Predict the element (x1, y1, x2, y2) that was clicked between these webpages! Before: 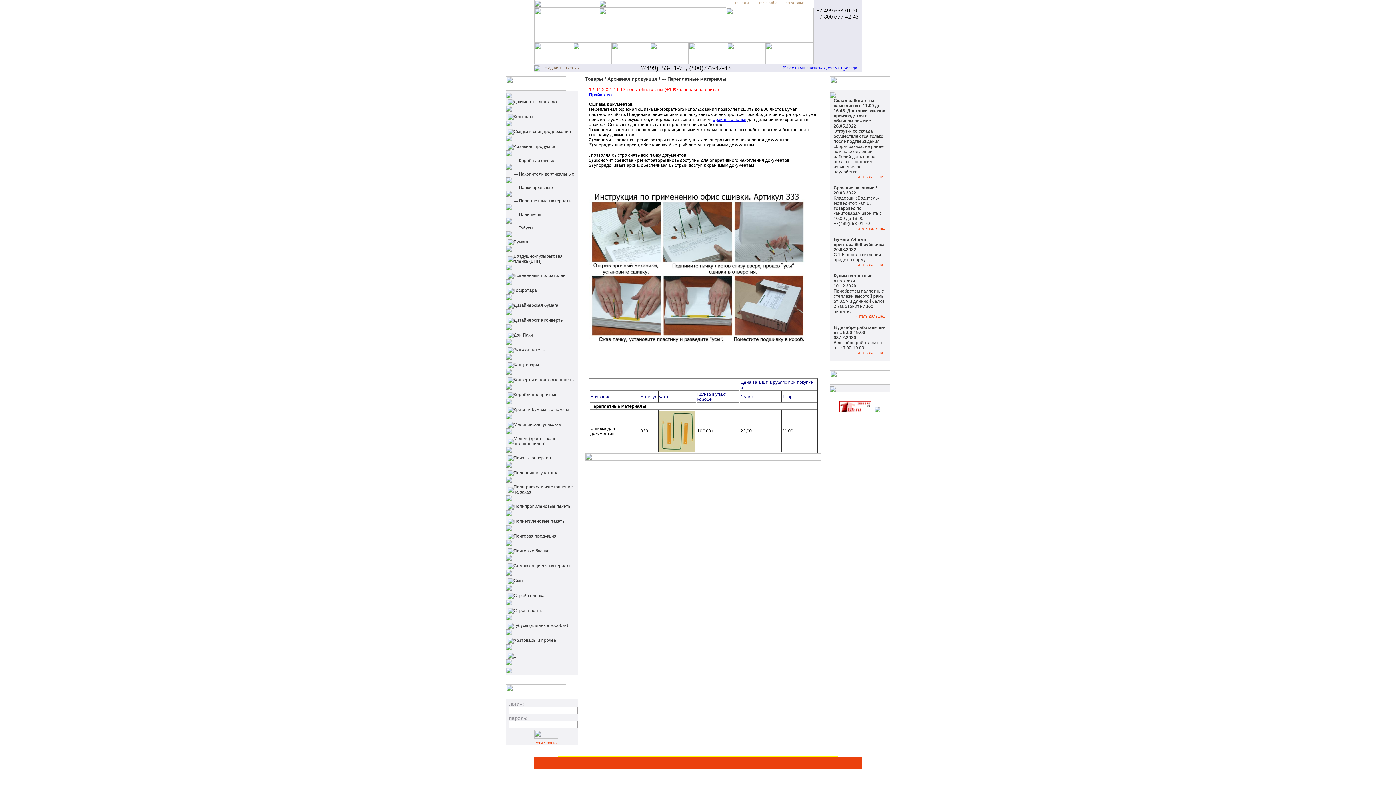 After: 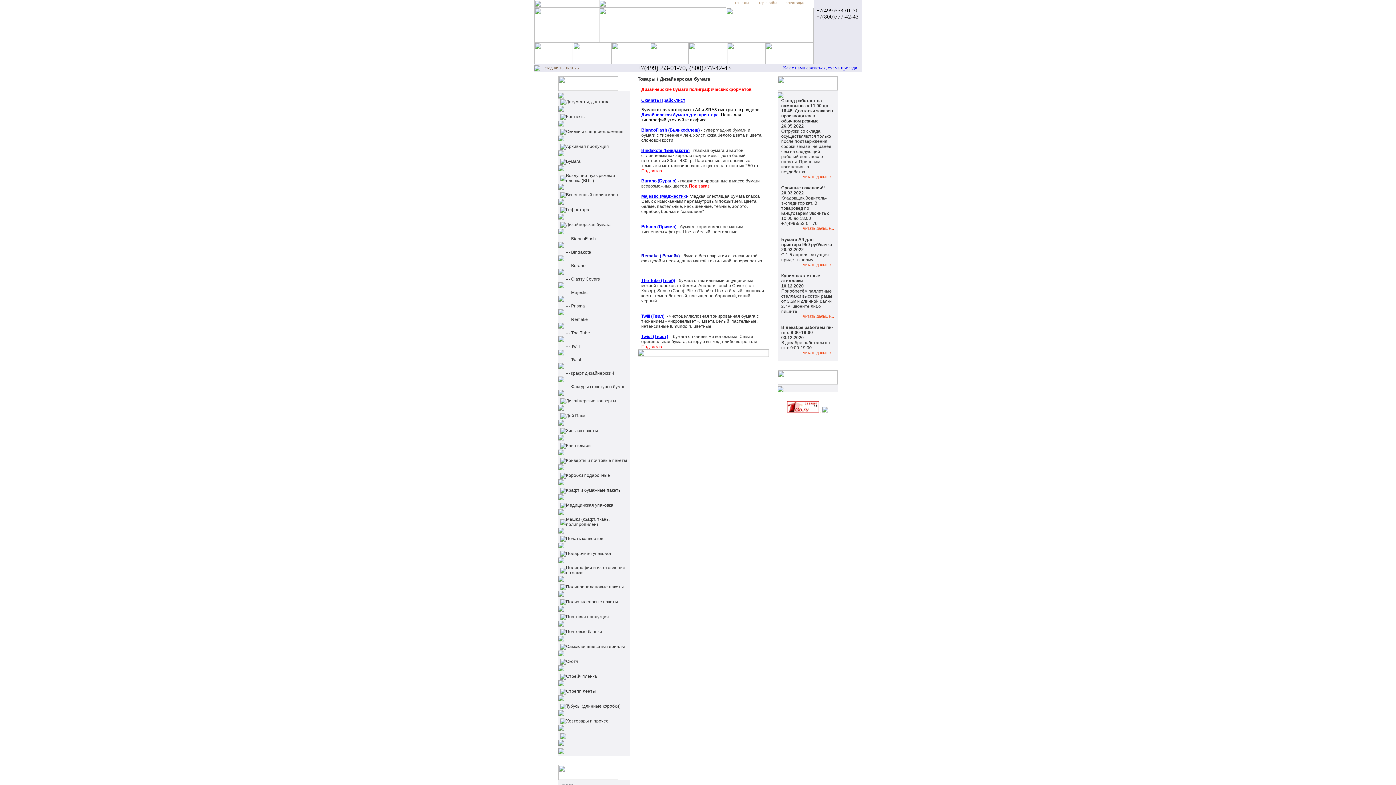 Action: label: Дизайнерская бумага bbox: (513, 302, 558, 308)